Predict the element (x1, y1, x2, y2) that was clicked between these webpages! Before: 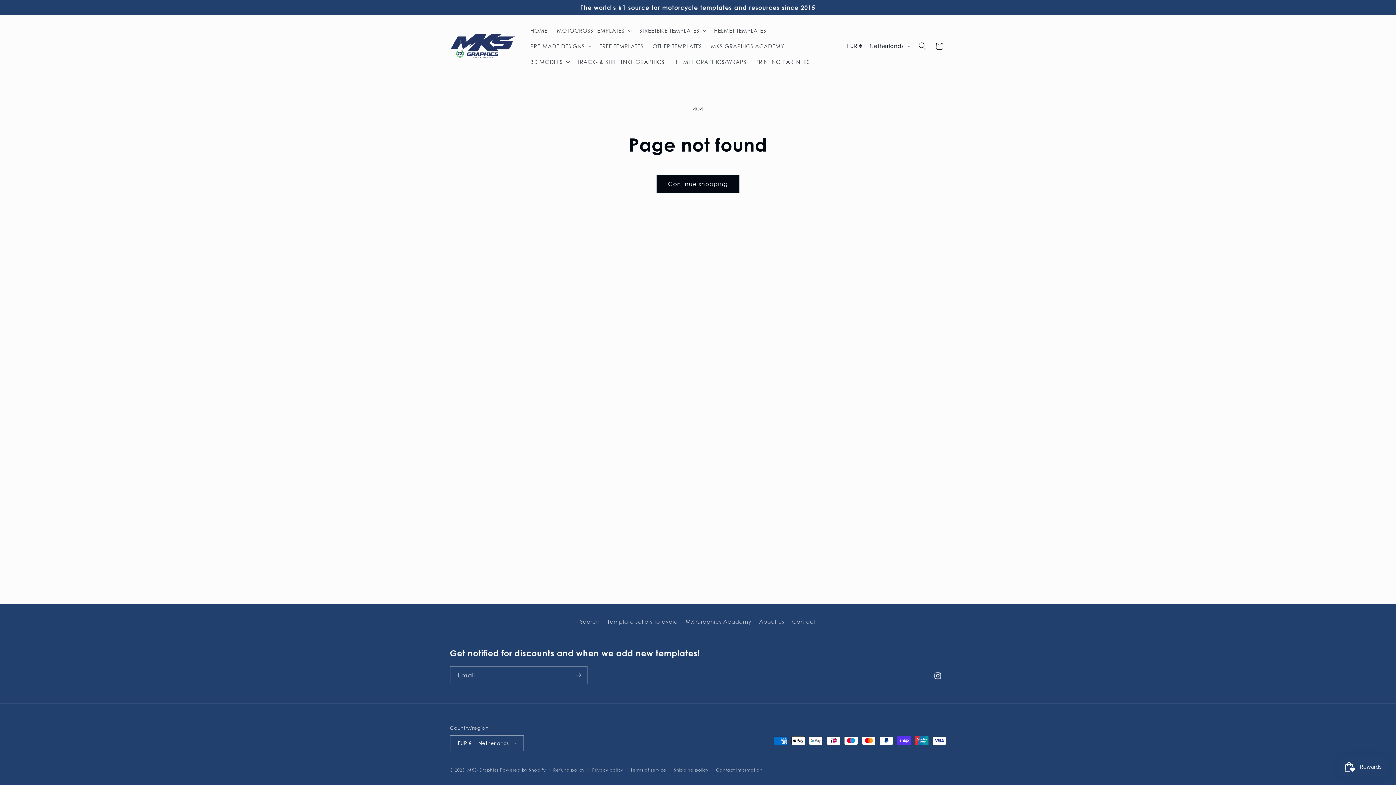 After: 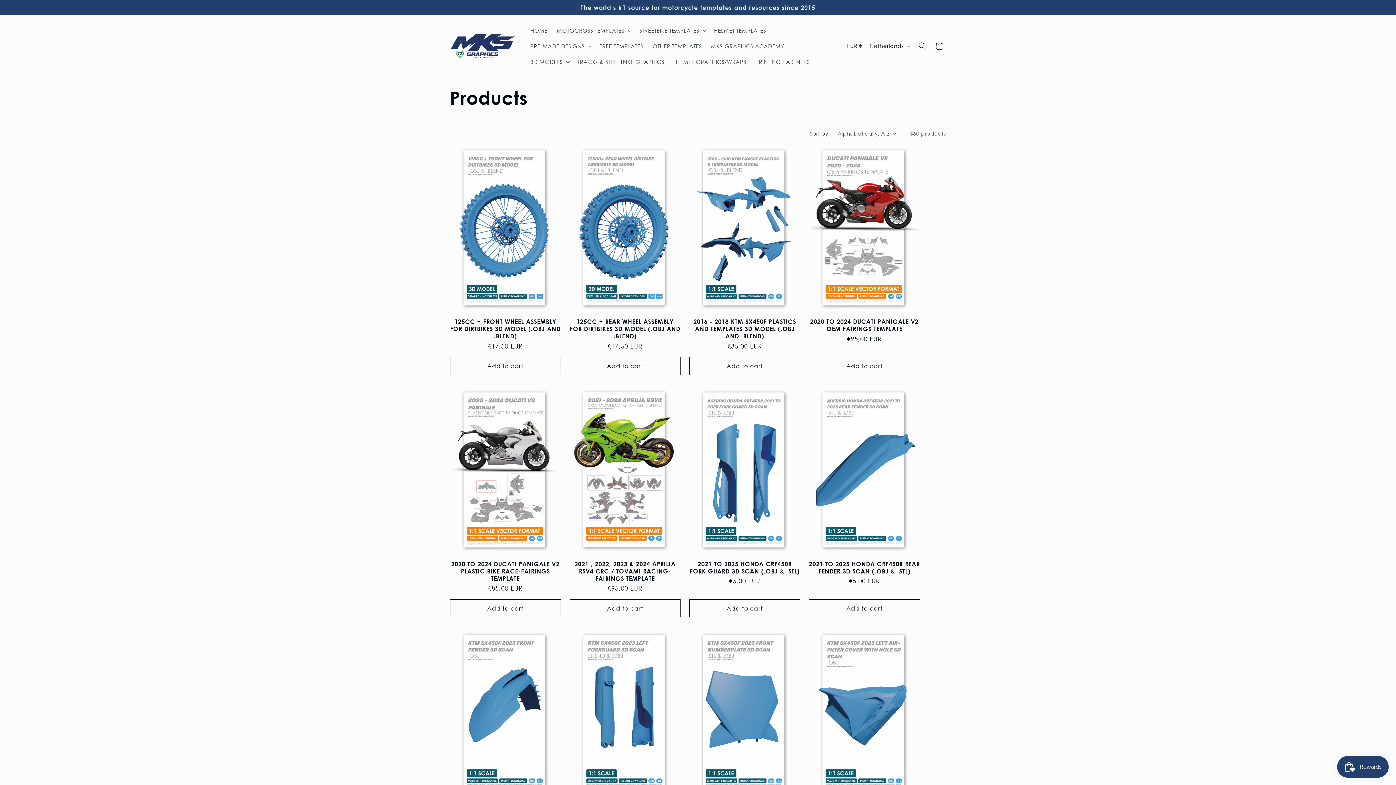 Action: label: Continue shopping bbox: (656, 174, 739, 192)